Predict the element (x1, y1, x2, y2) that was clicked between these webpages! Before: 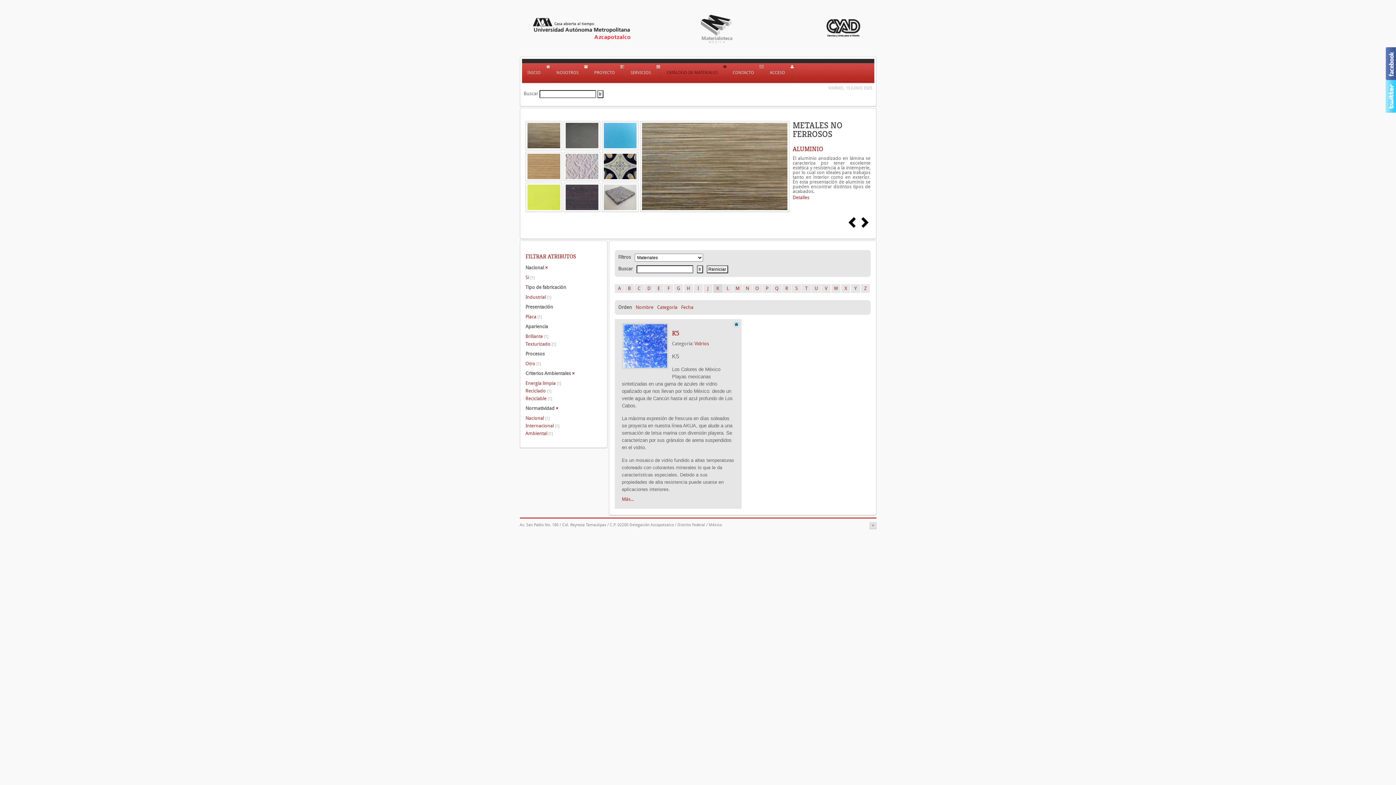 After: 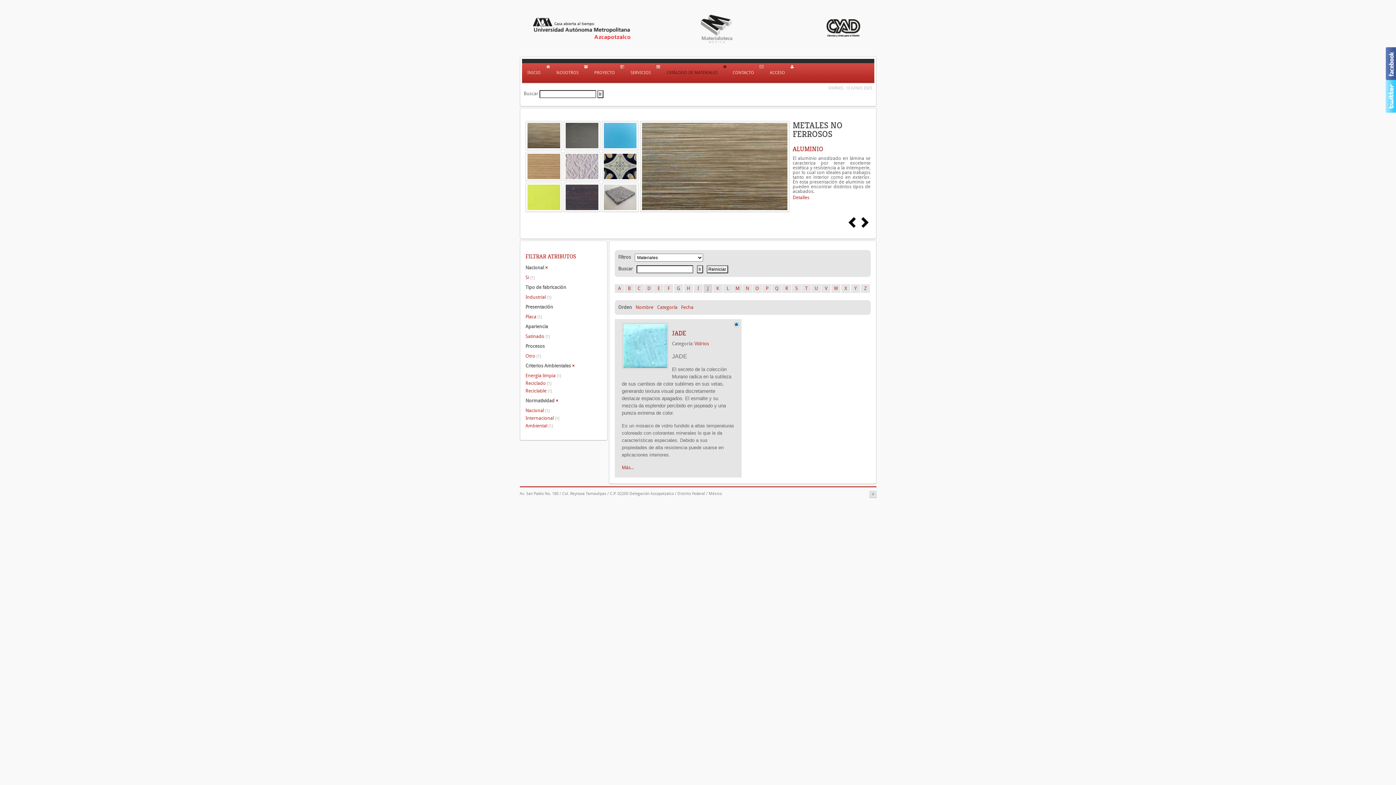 Action: label: J bbox: (703, 284, 712, 293)